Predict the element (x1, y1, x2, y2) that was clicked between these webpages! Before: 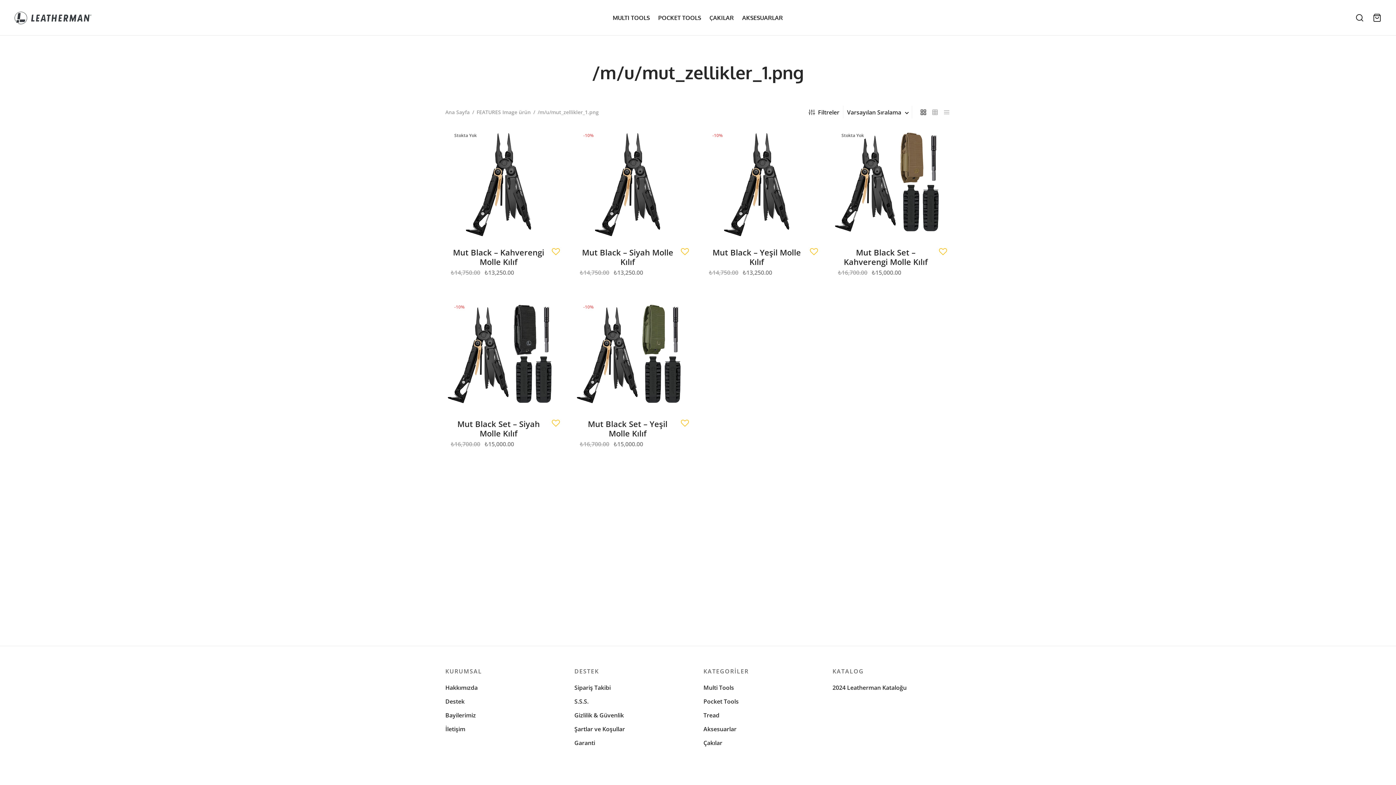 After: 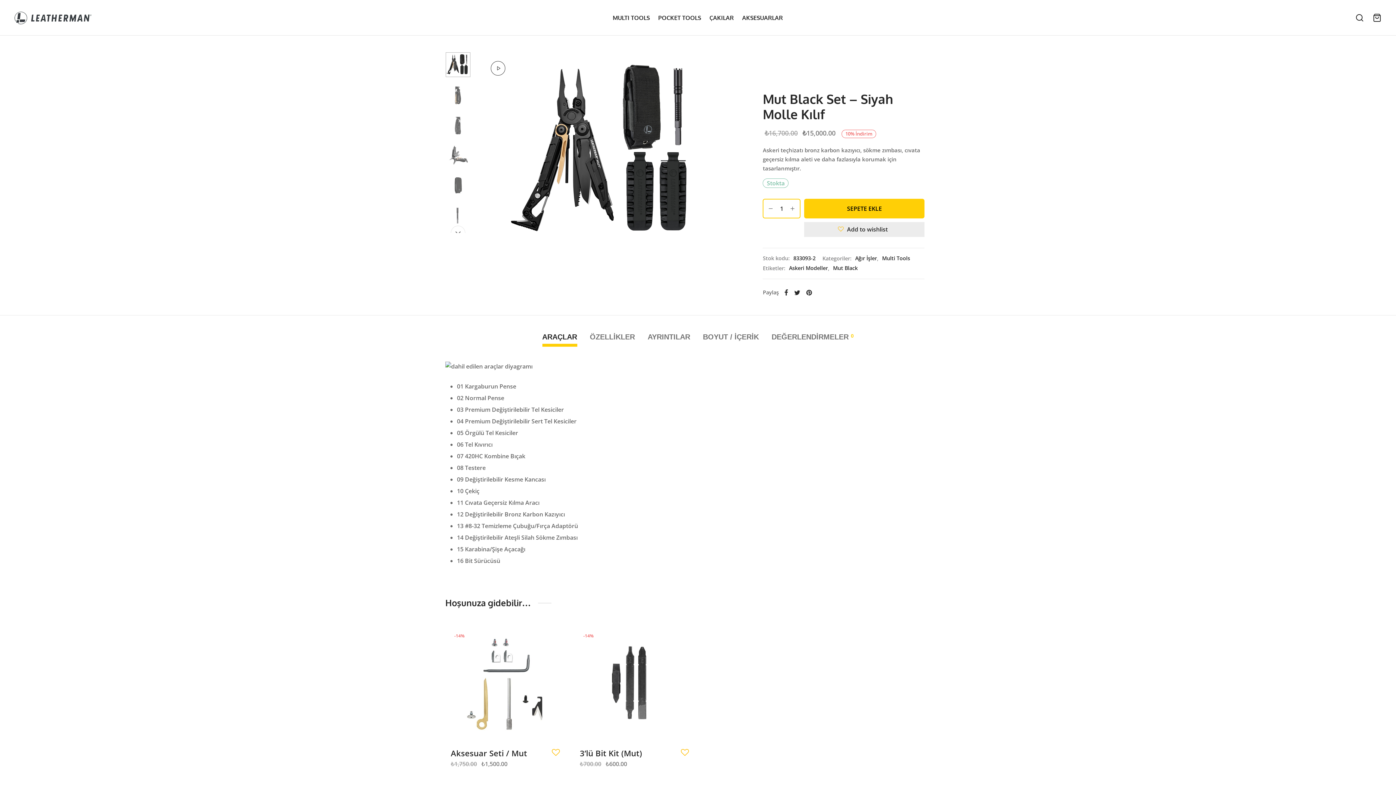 Action: label: Mut Black Set – Siyah Molle Kılıf bbox: (457, 418, 540, 438)